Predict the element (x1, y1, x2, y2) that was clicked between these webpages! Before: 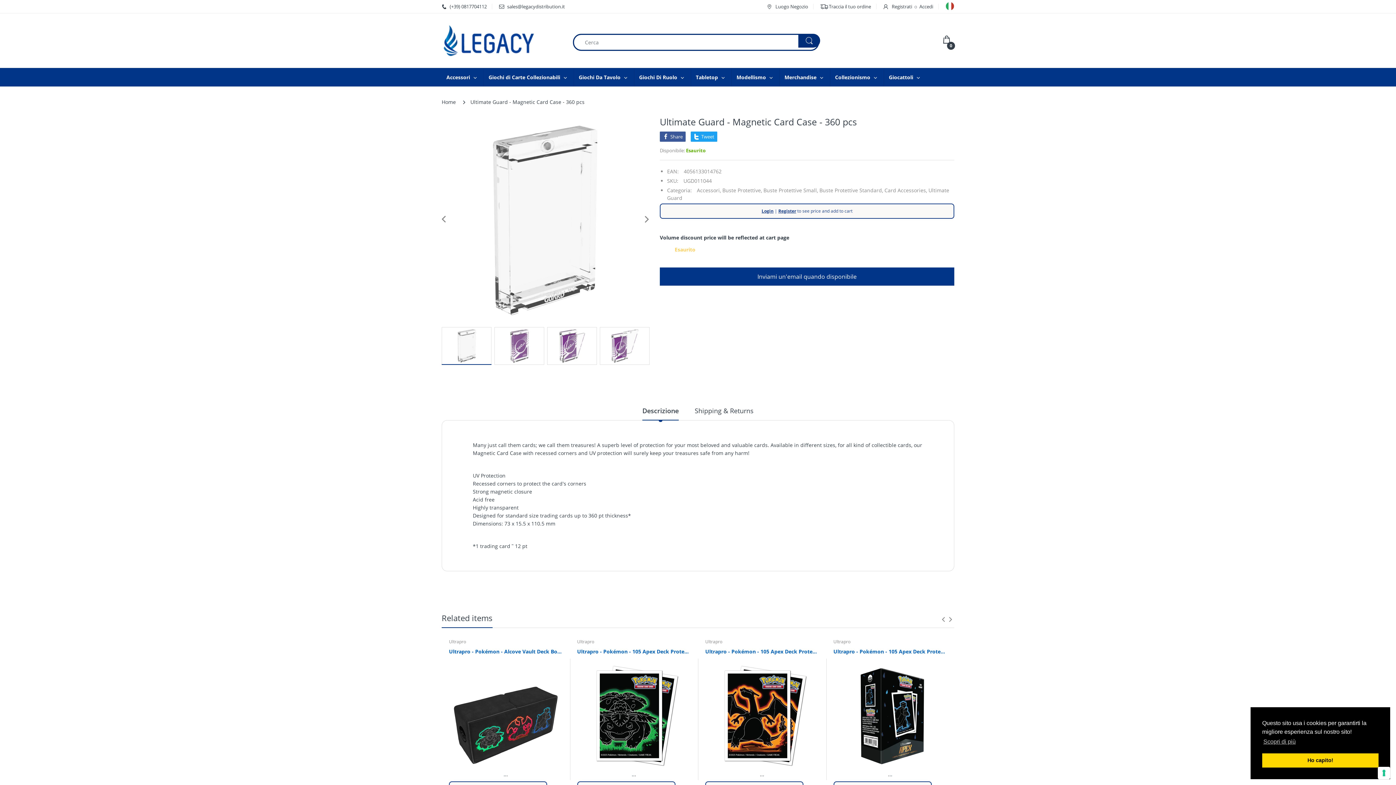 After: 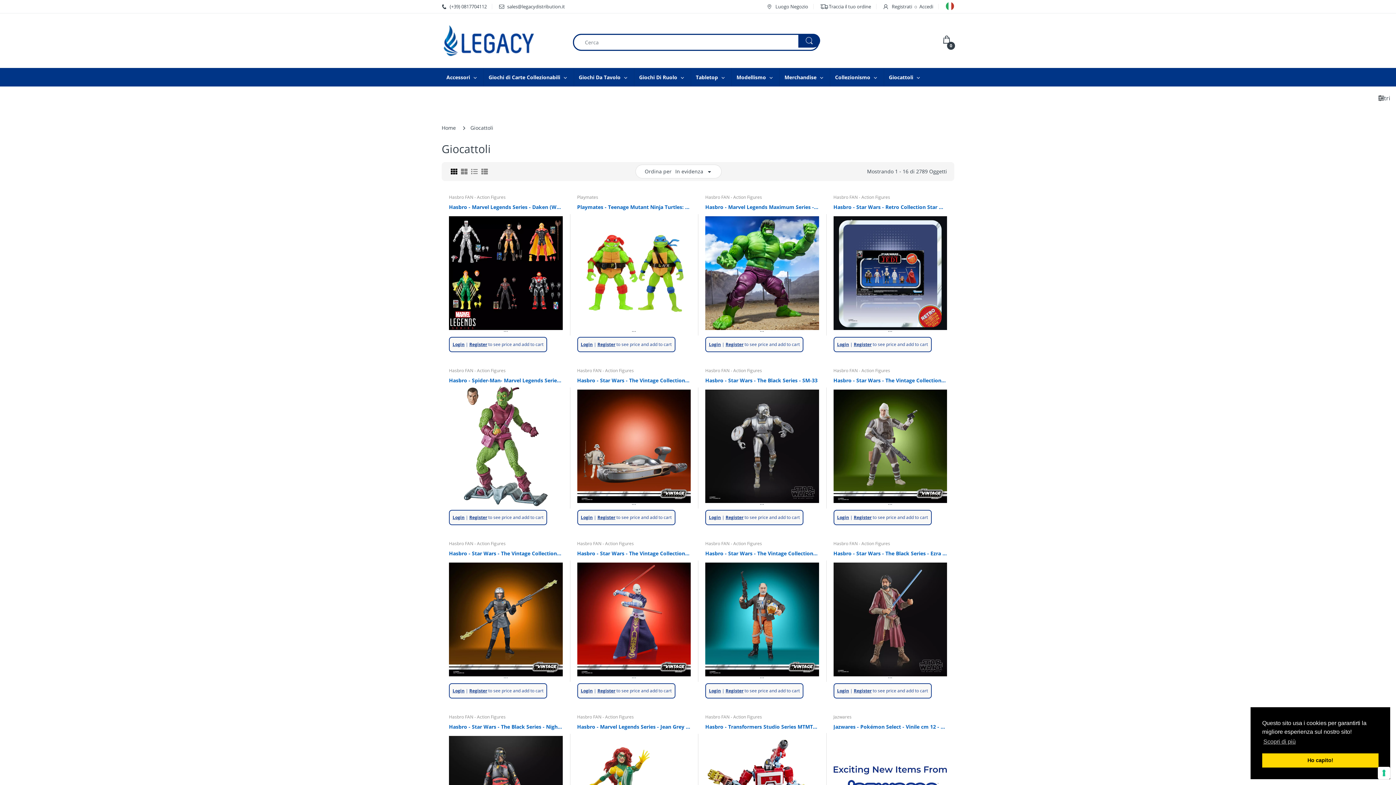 Action: bbox: (889, 68, 913, 86) label: Giocattoli